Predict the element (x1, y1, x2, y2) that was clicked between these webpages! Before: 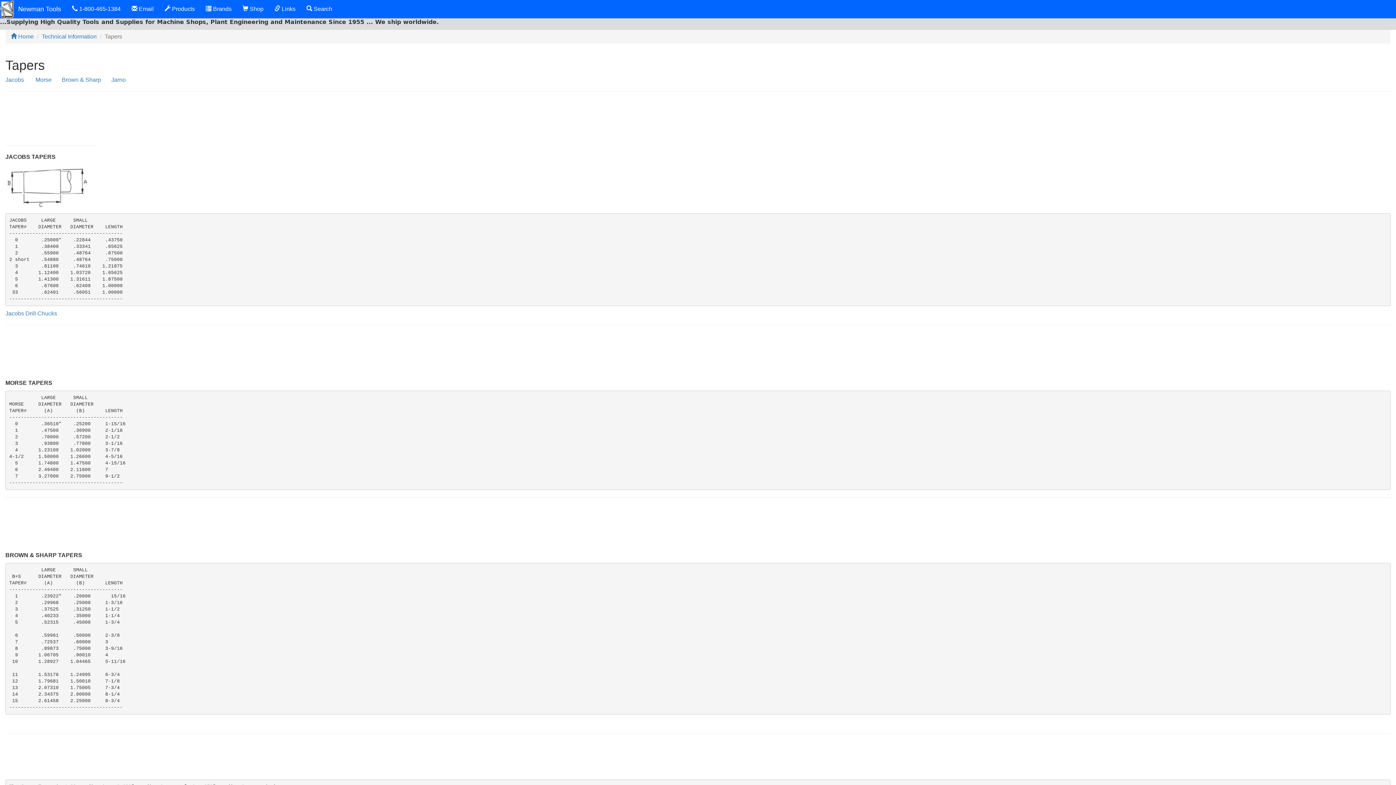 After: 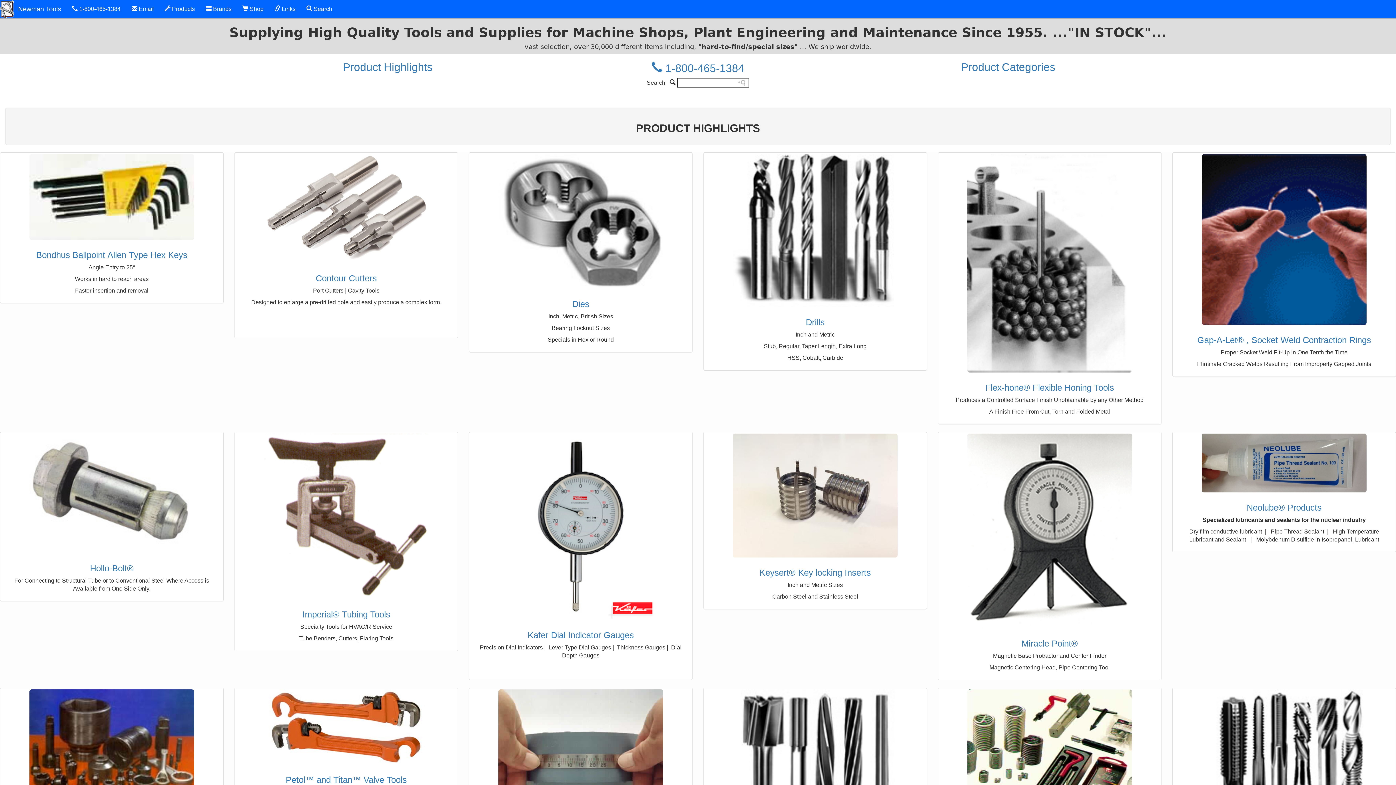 Action: bbox: (0, 0, 66, 18) label: Newman Tools